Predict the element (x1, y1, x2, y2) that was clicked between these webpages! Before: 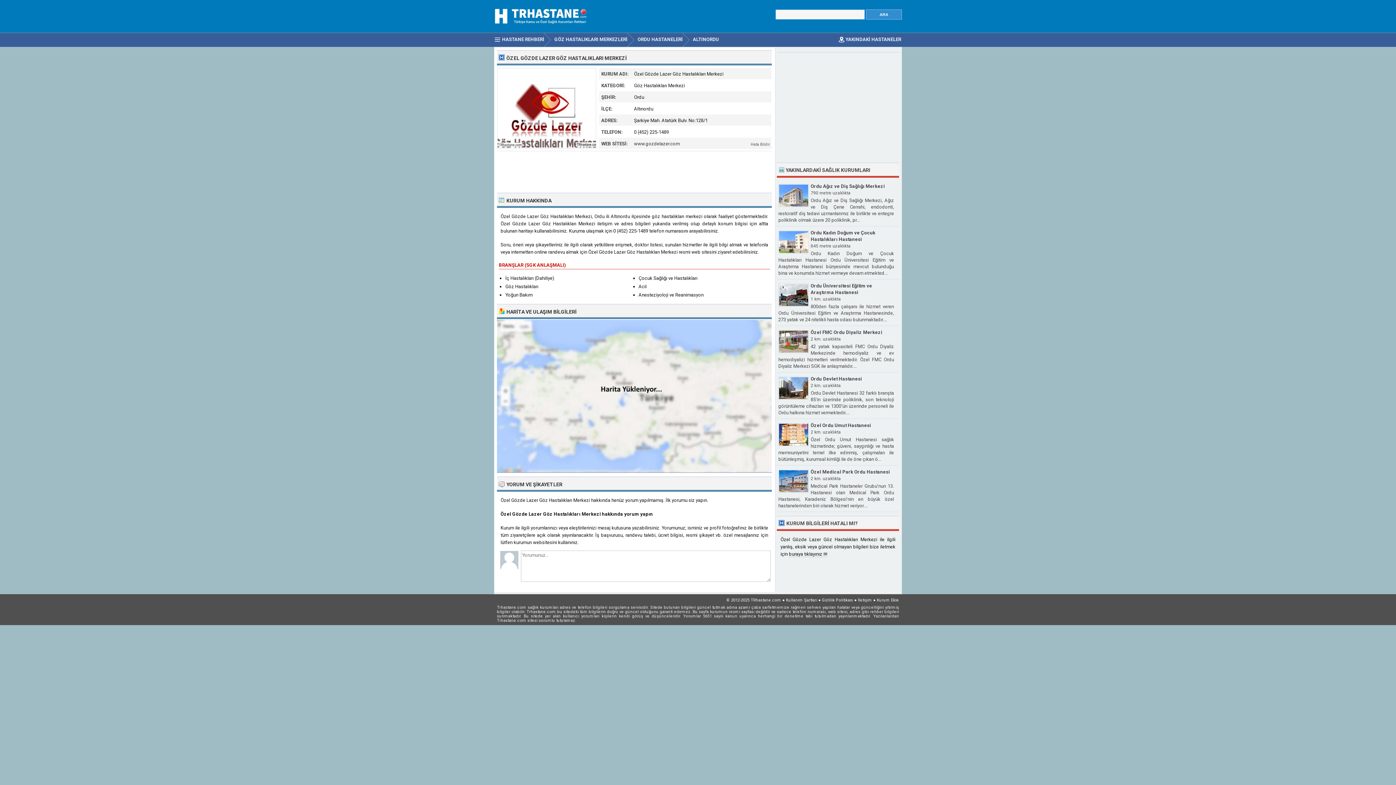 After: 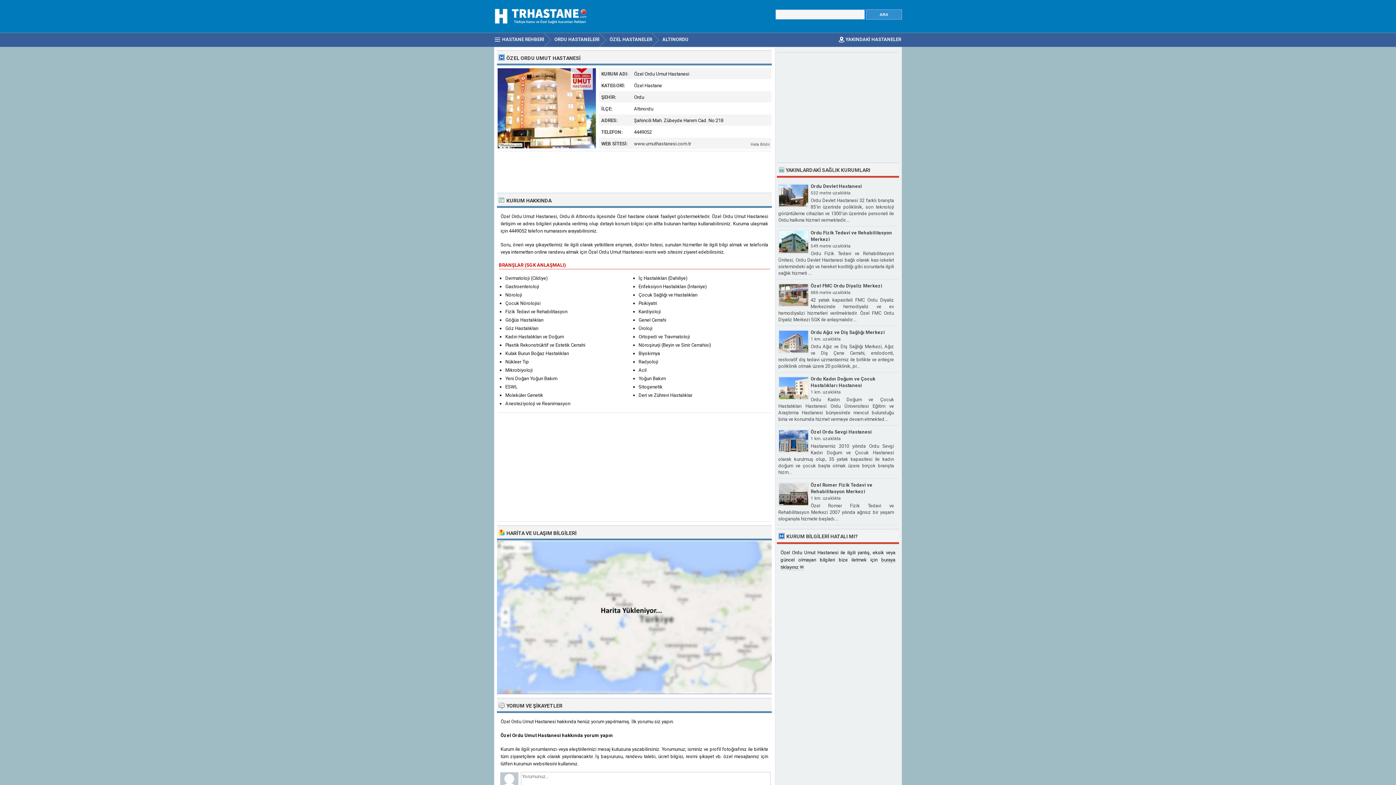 Action: bbox: (810, 422, 871, 428) label: Özel Ordu Umut Hastanesi